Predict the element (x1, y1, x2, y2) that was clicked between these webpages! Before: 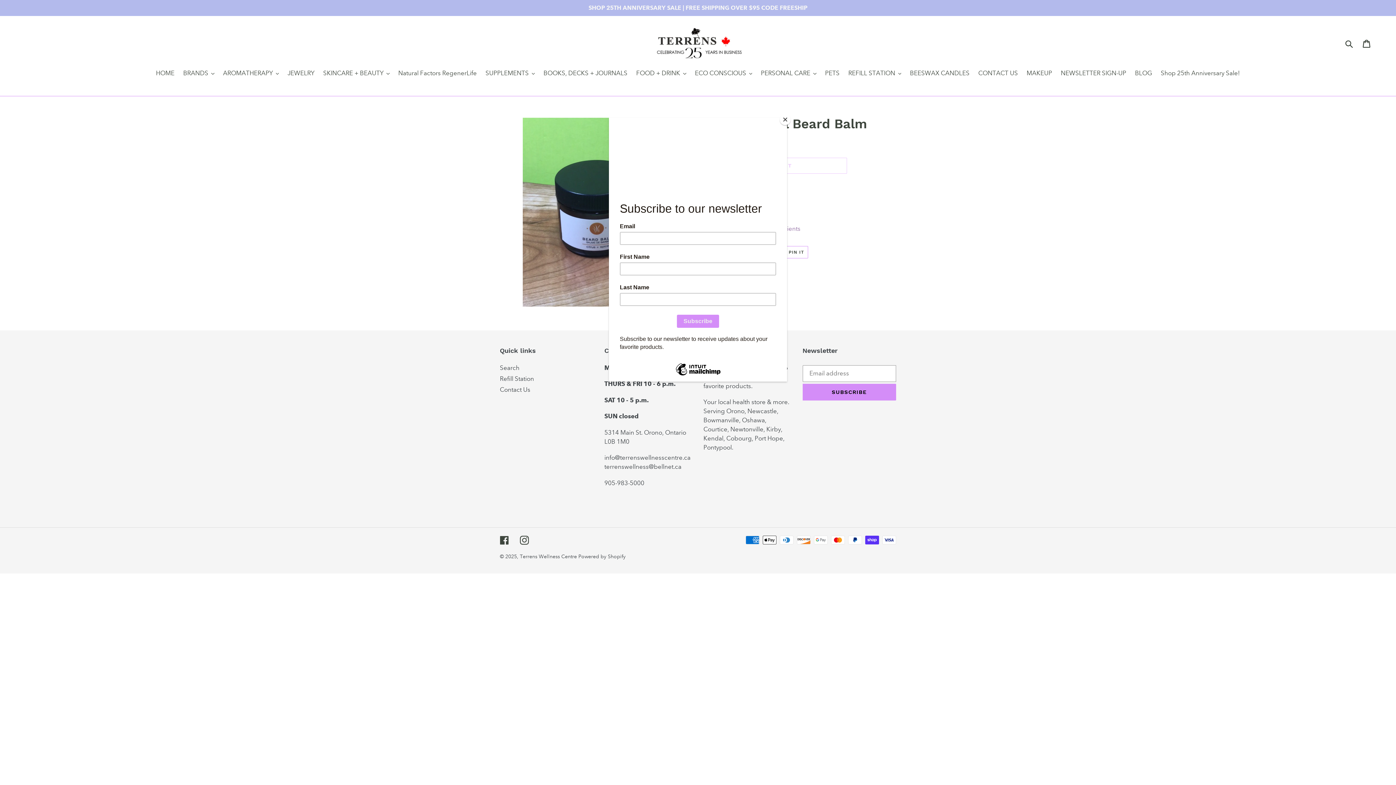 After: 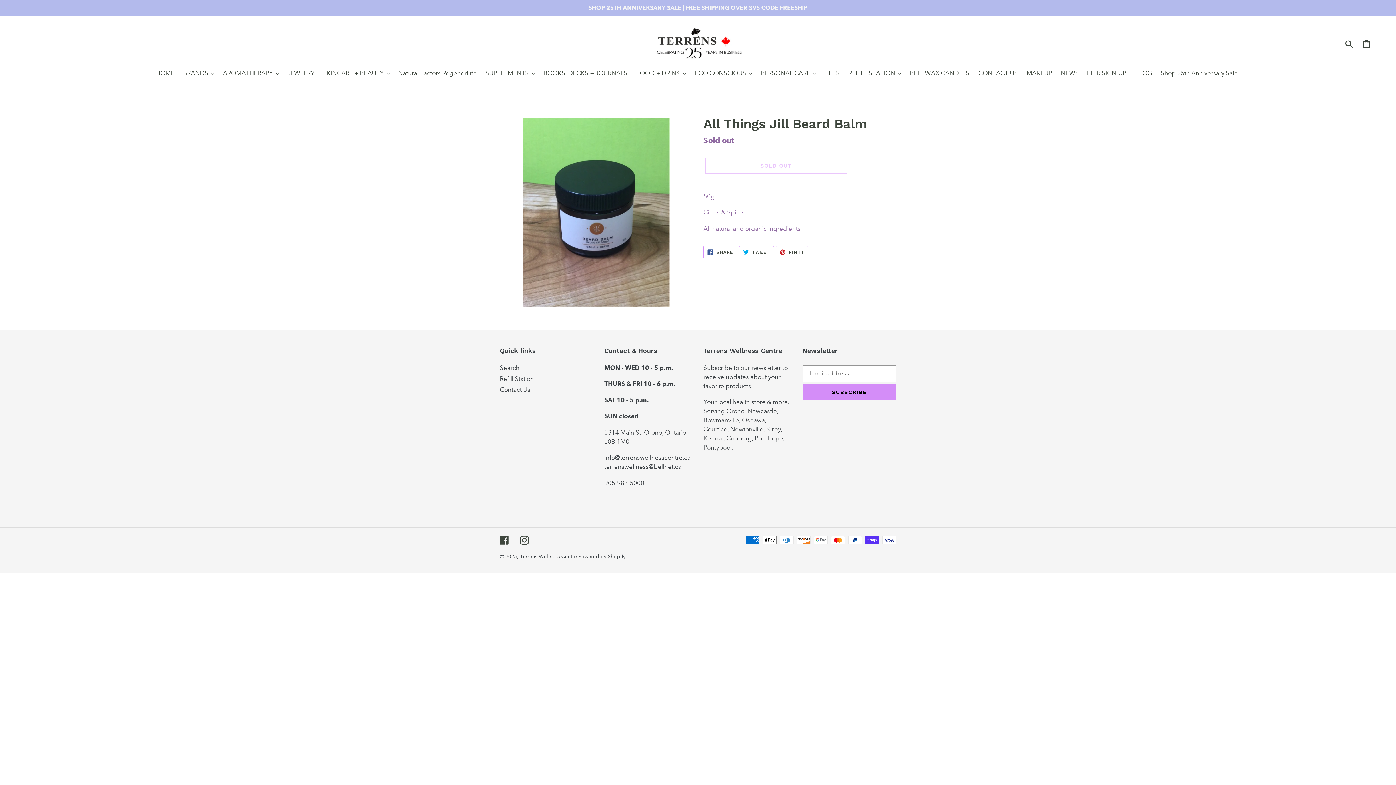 Action: bbox: (780, 114, 790, 125) label: Close